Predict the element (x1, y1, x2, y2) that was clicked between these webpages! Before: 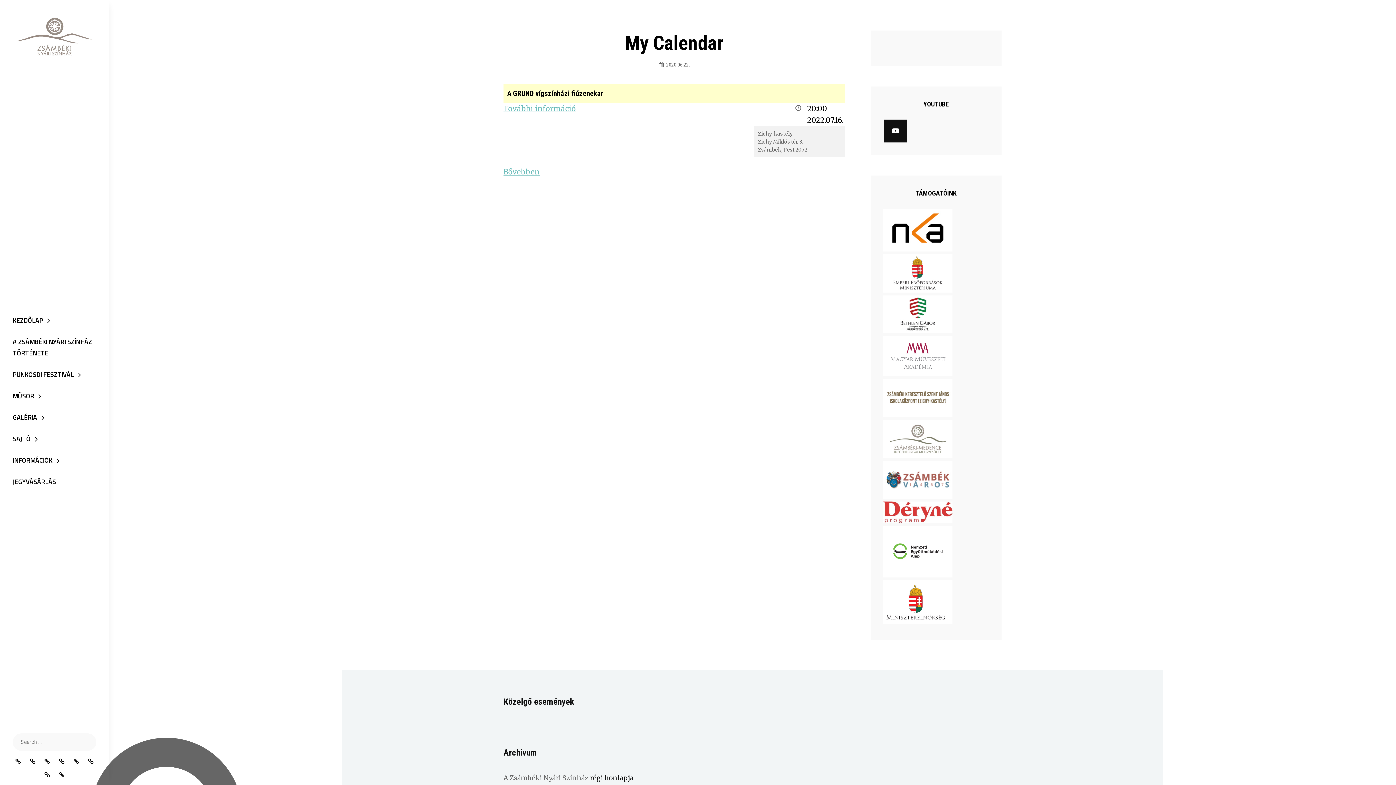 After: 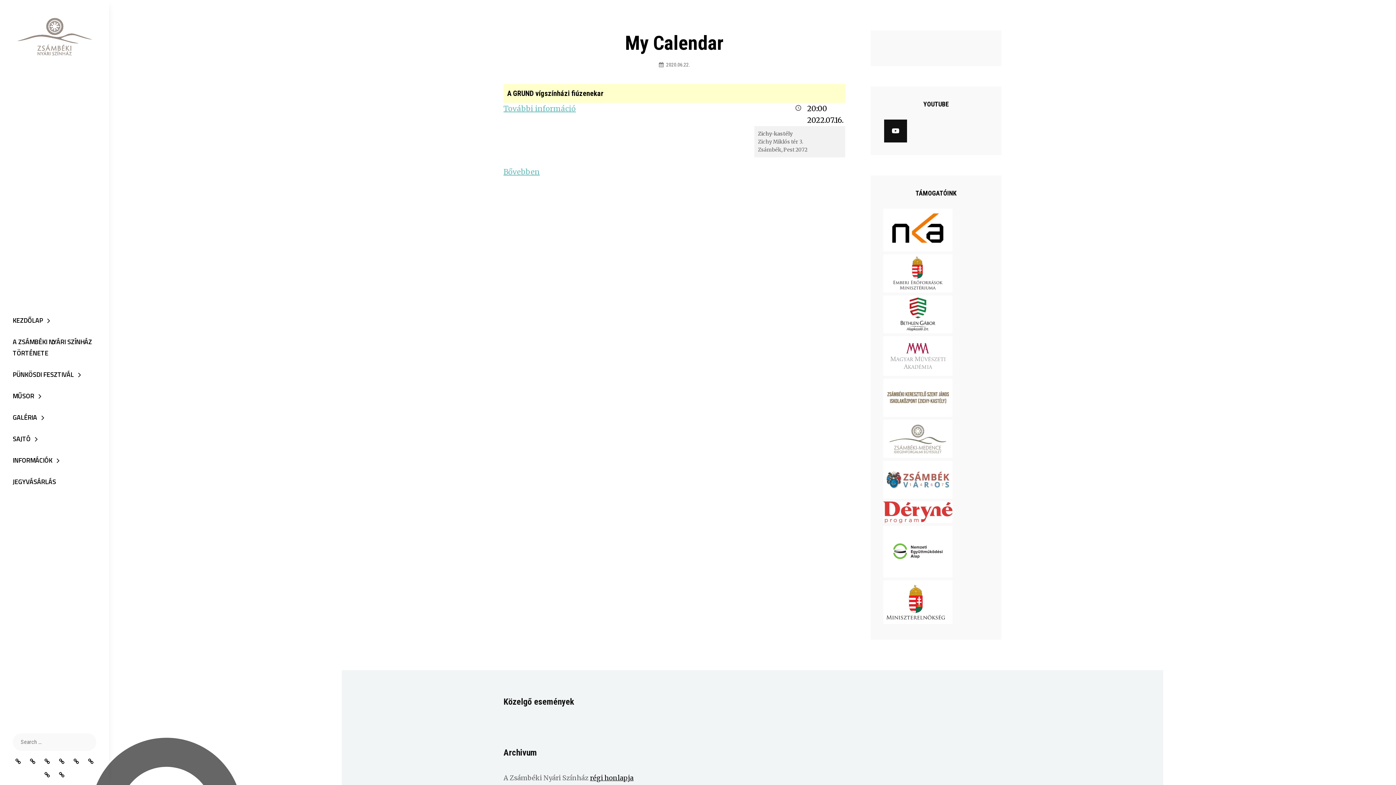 Action: bbox: (883, 286, 952, 294)